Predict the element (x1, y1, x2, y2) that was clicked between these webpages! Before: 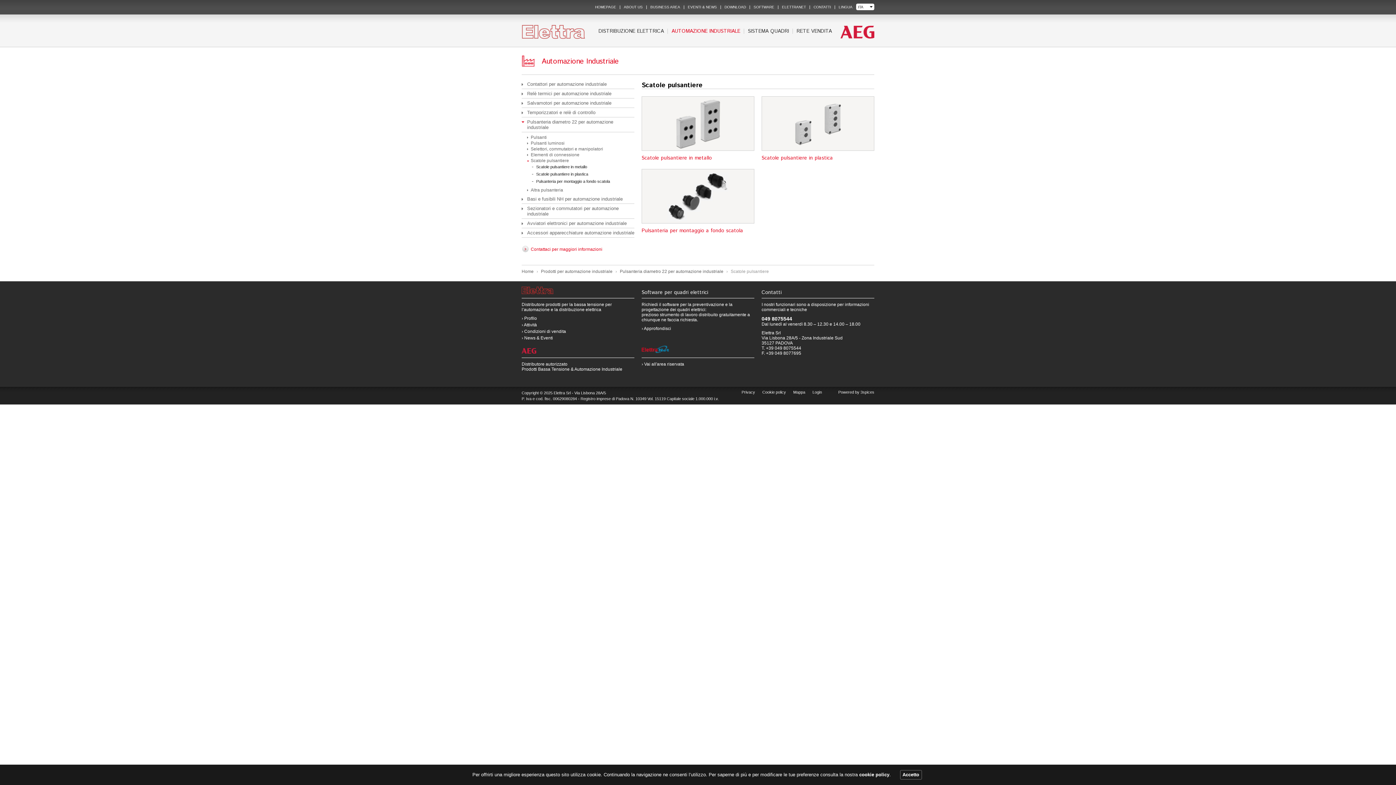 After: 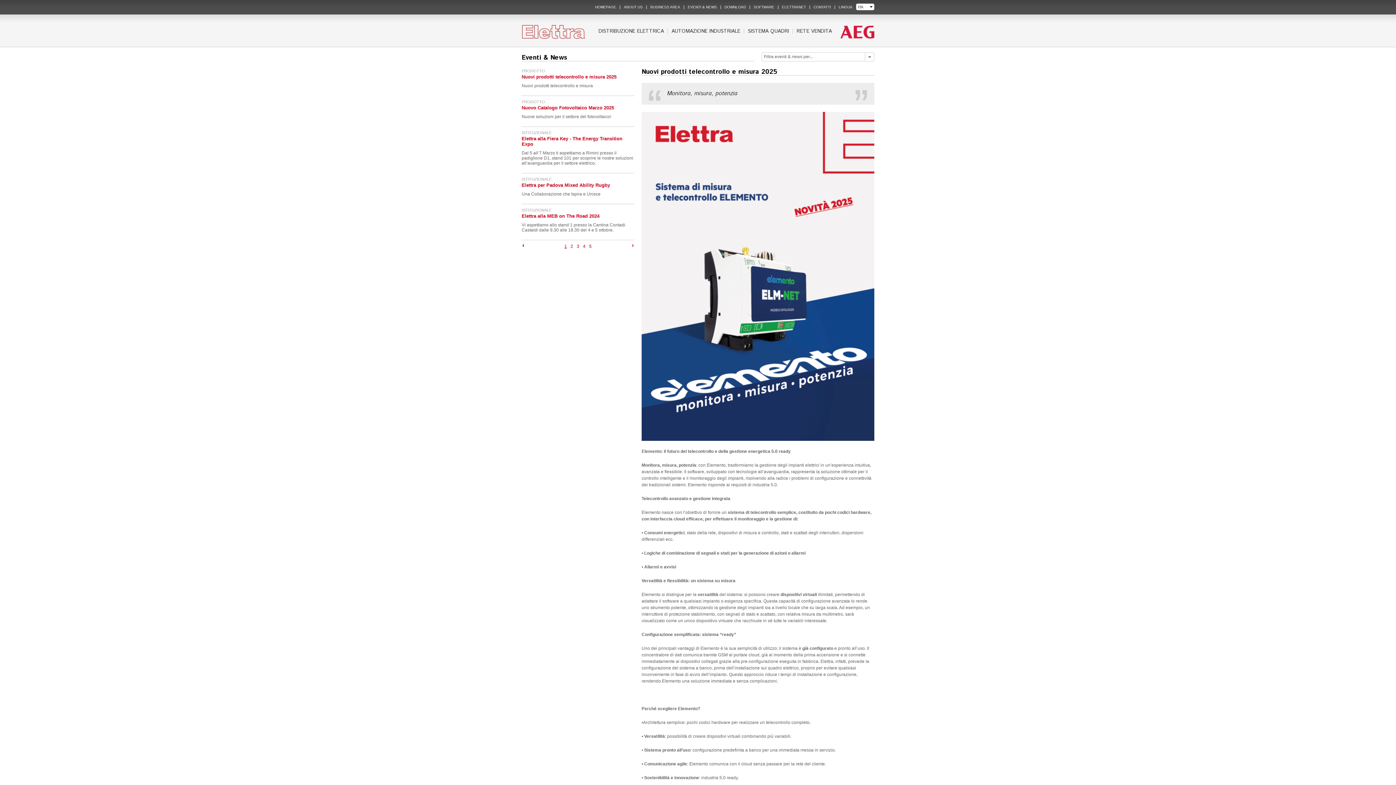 Action: bbox: (524, 335, 553, 340) label: News & Eventi